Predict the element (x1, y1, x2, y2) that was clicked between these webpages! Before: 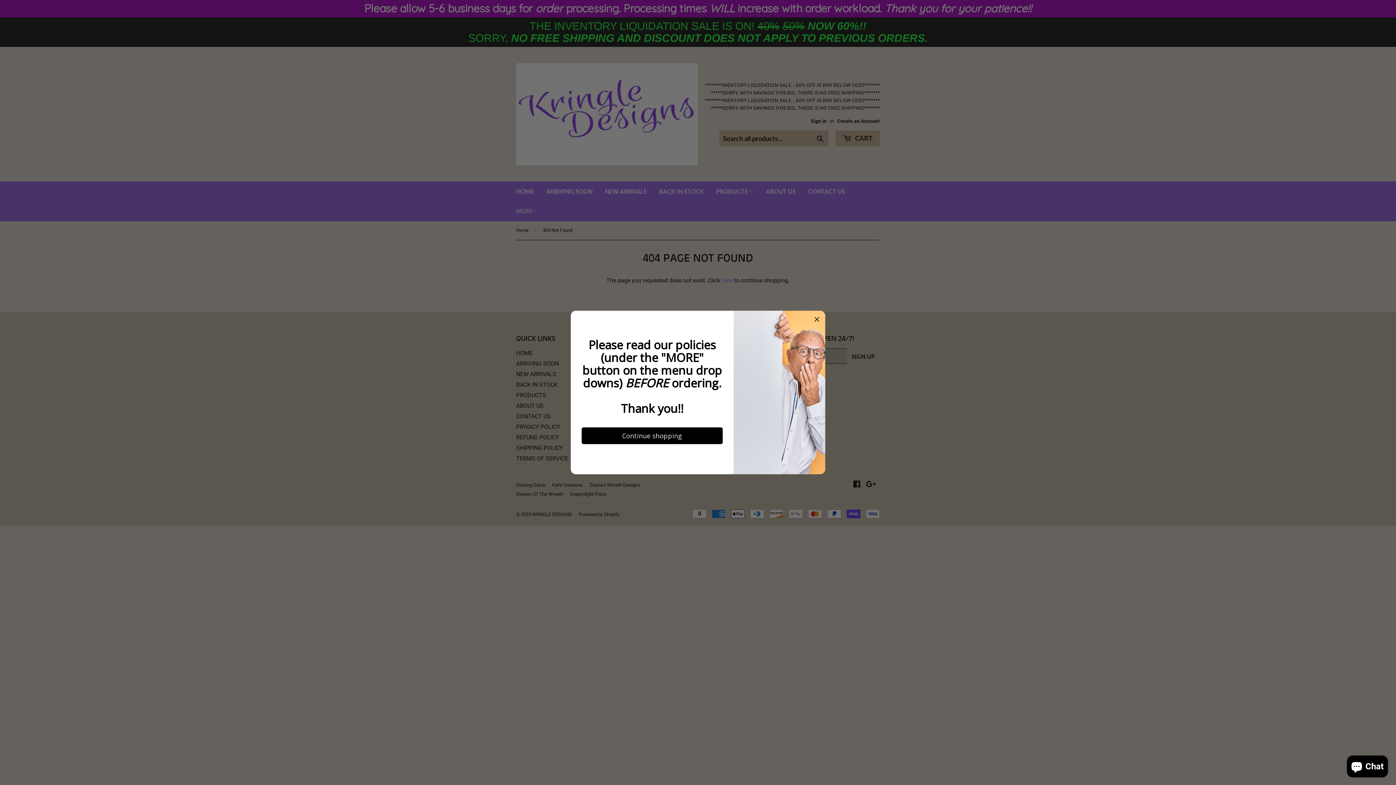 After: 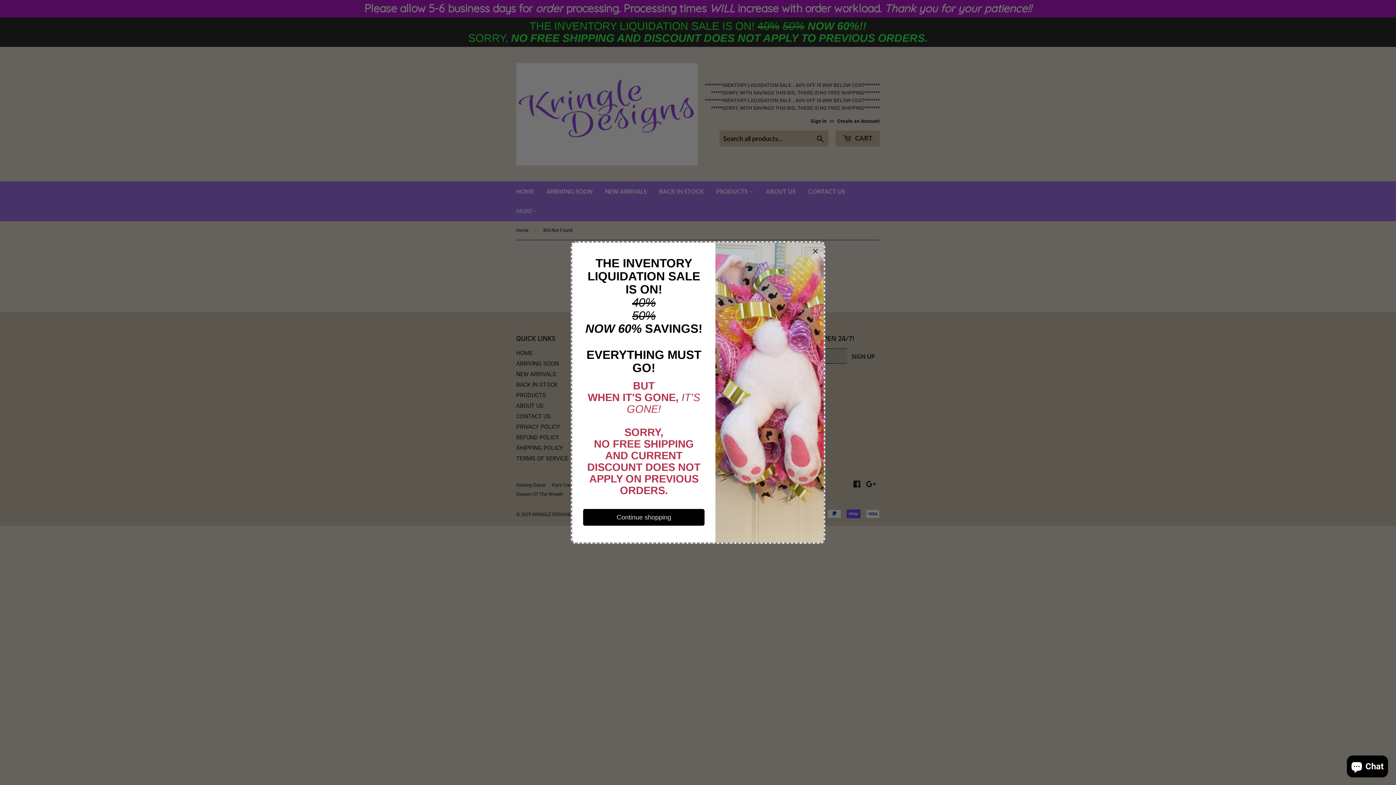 Action: label: Continue shopping bbox: (581, 427, 722, 444)